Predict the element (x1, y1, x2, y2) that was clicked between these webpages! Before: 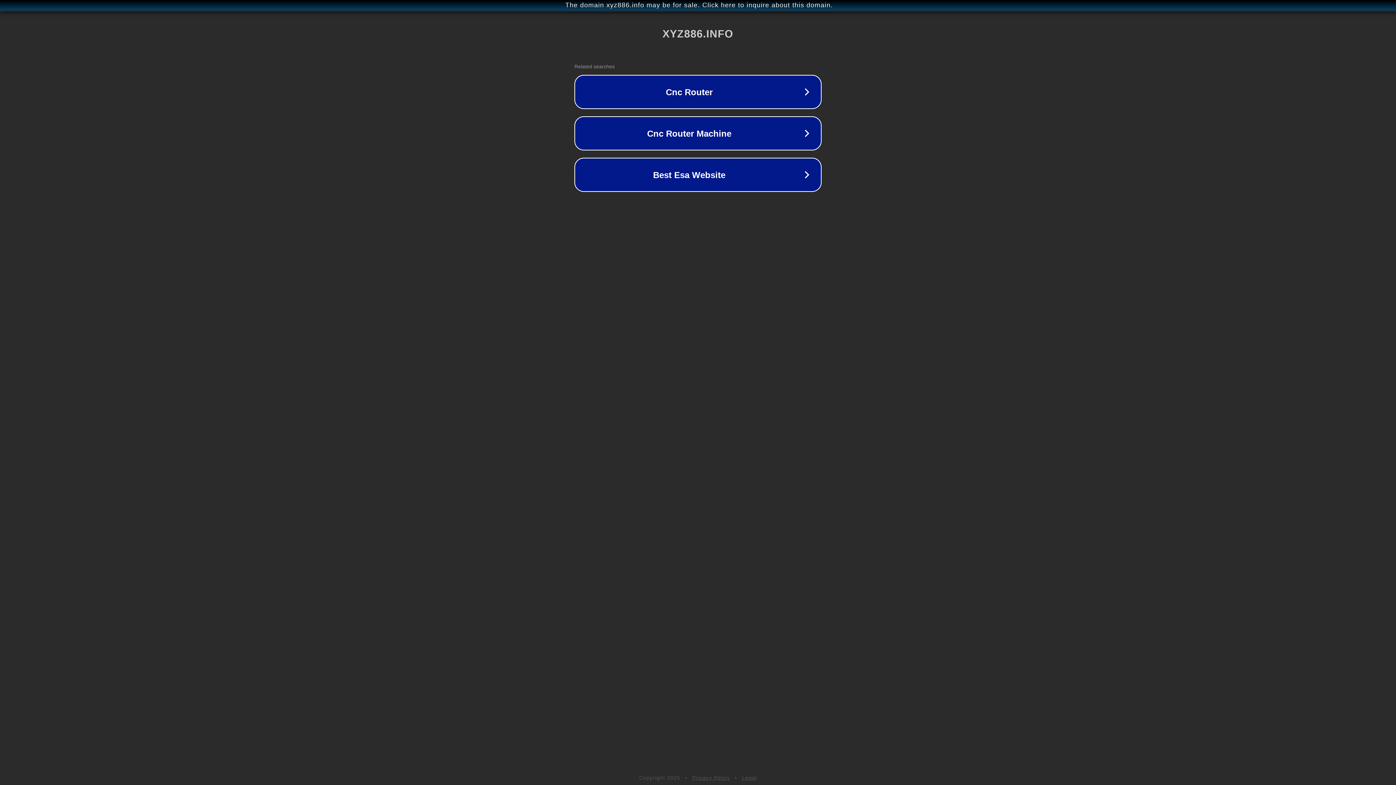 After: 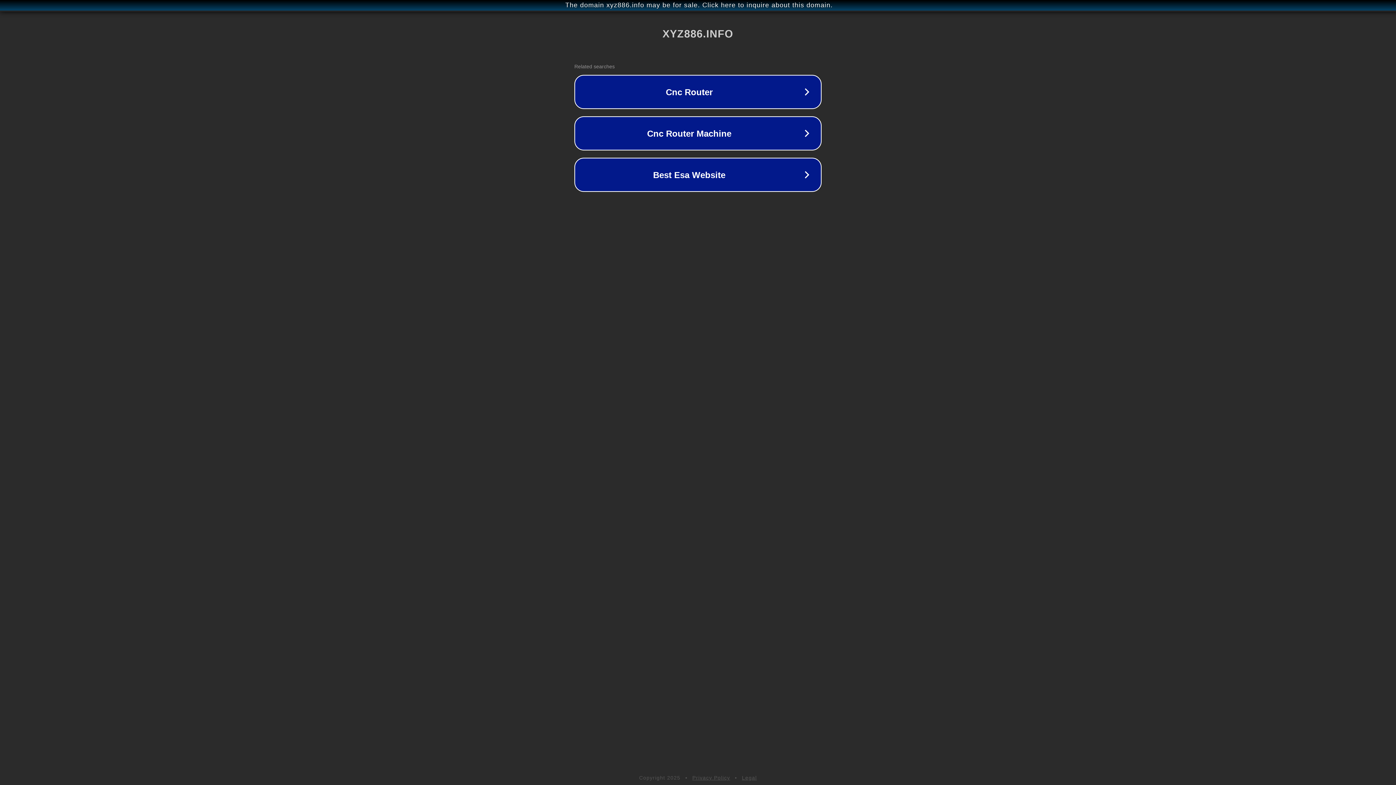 Action: bbox: (692, 775, 730, 781) label: Privacy Policy